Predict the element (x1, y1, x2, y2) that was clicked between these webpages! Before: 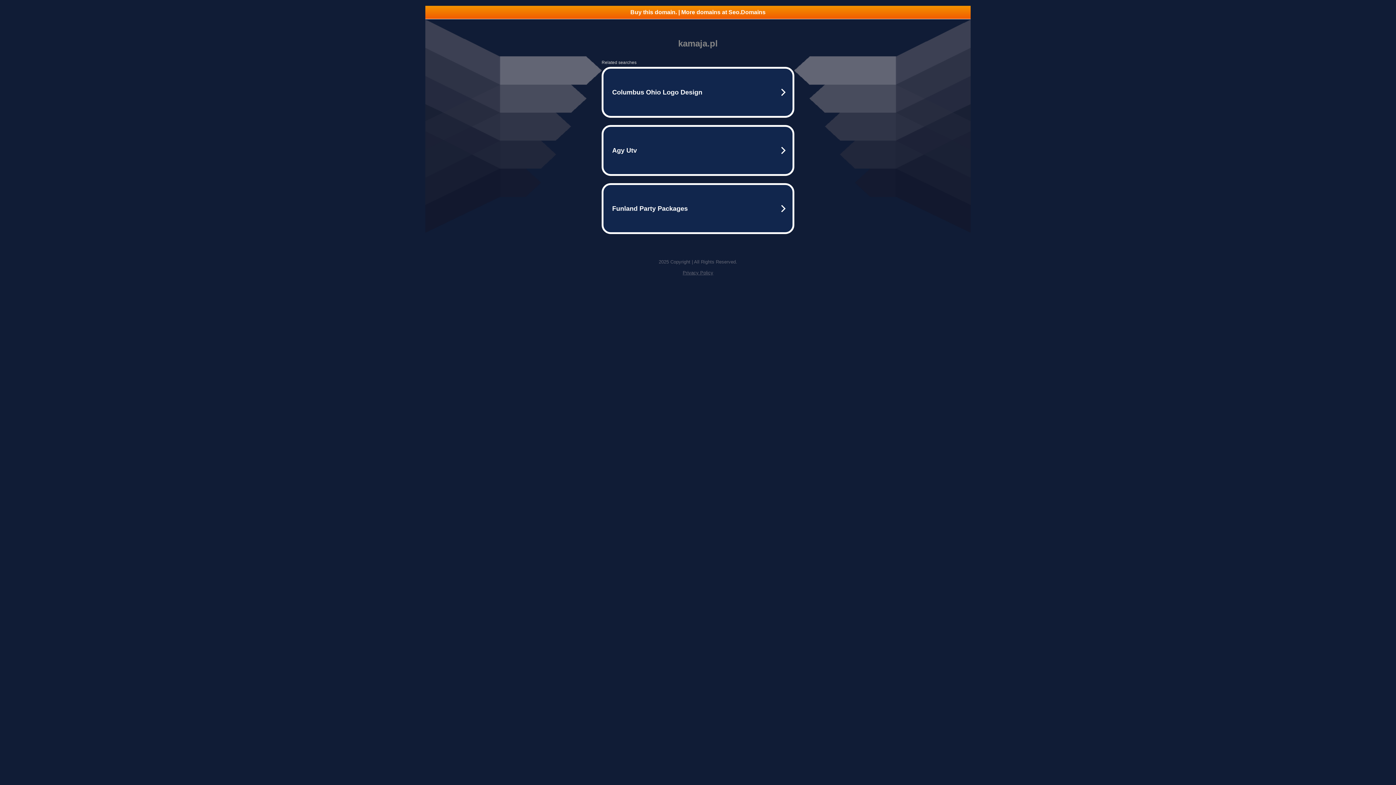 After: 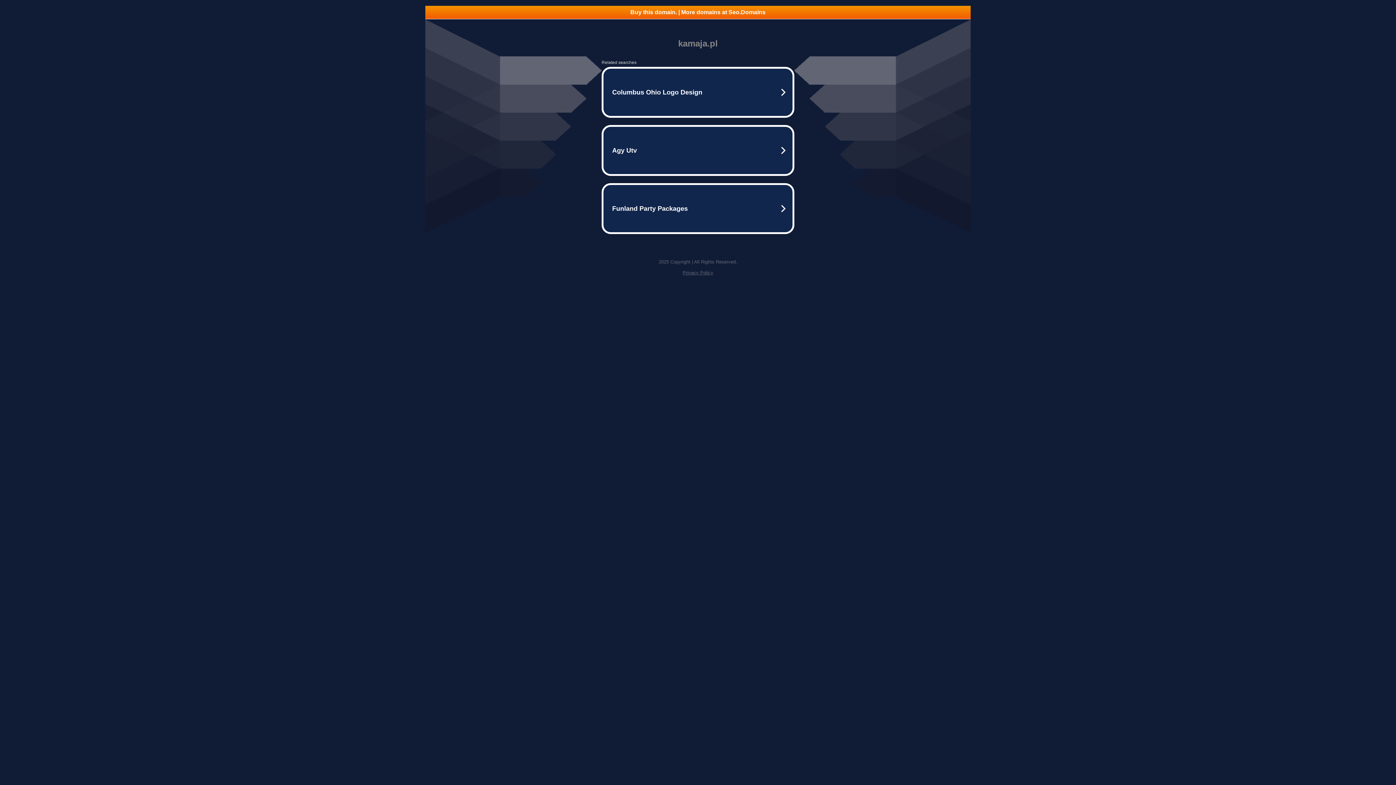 Action: label: Buy this domain. | More domains at Seo.Domains bbox: (425, 5, 970, 18)